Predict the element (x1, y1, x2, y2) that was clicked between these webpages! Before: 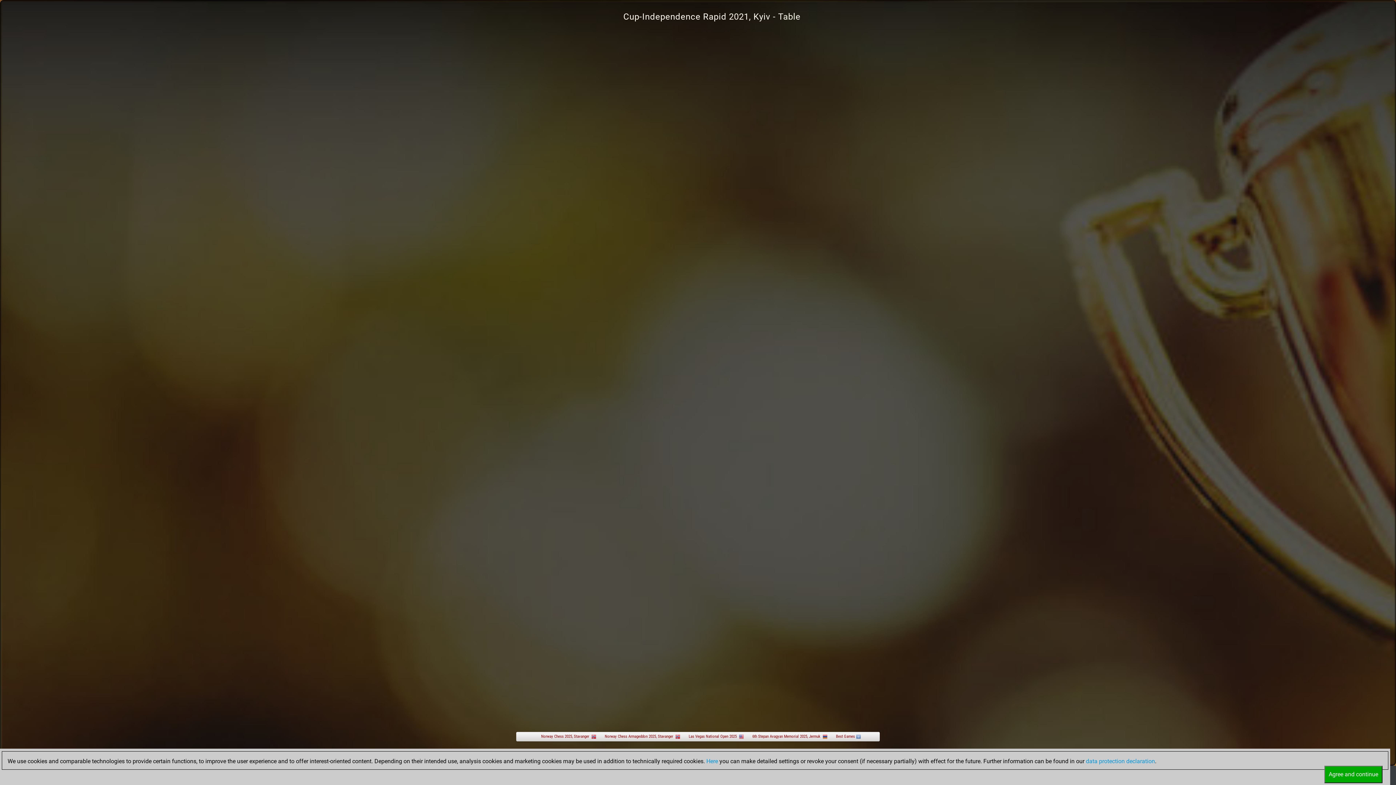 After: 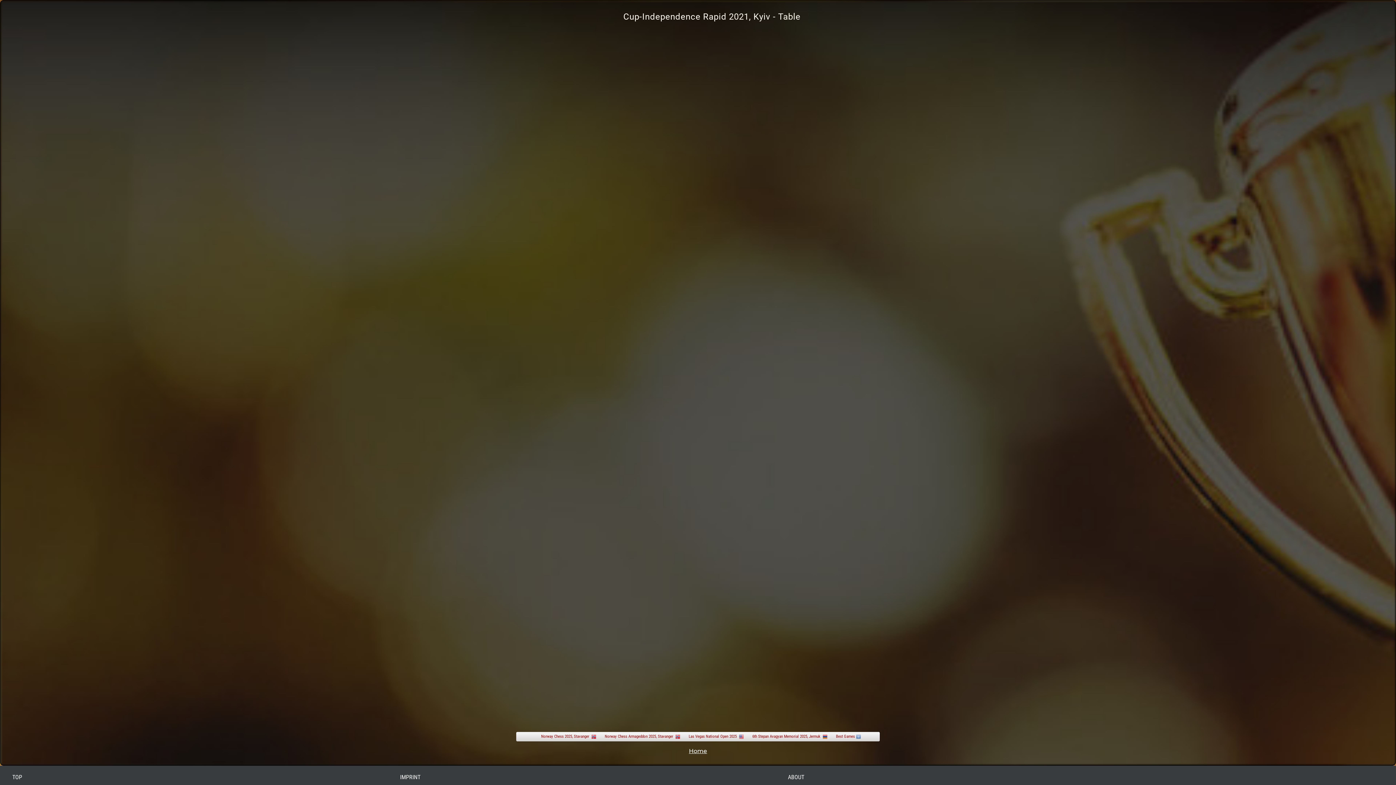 Action: bbox: (1324, 771, 1382, 778) label: Agree and continue